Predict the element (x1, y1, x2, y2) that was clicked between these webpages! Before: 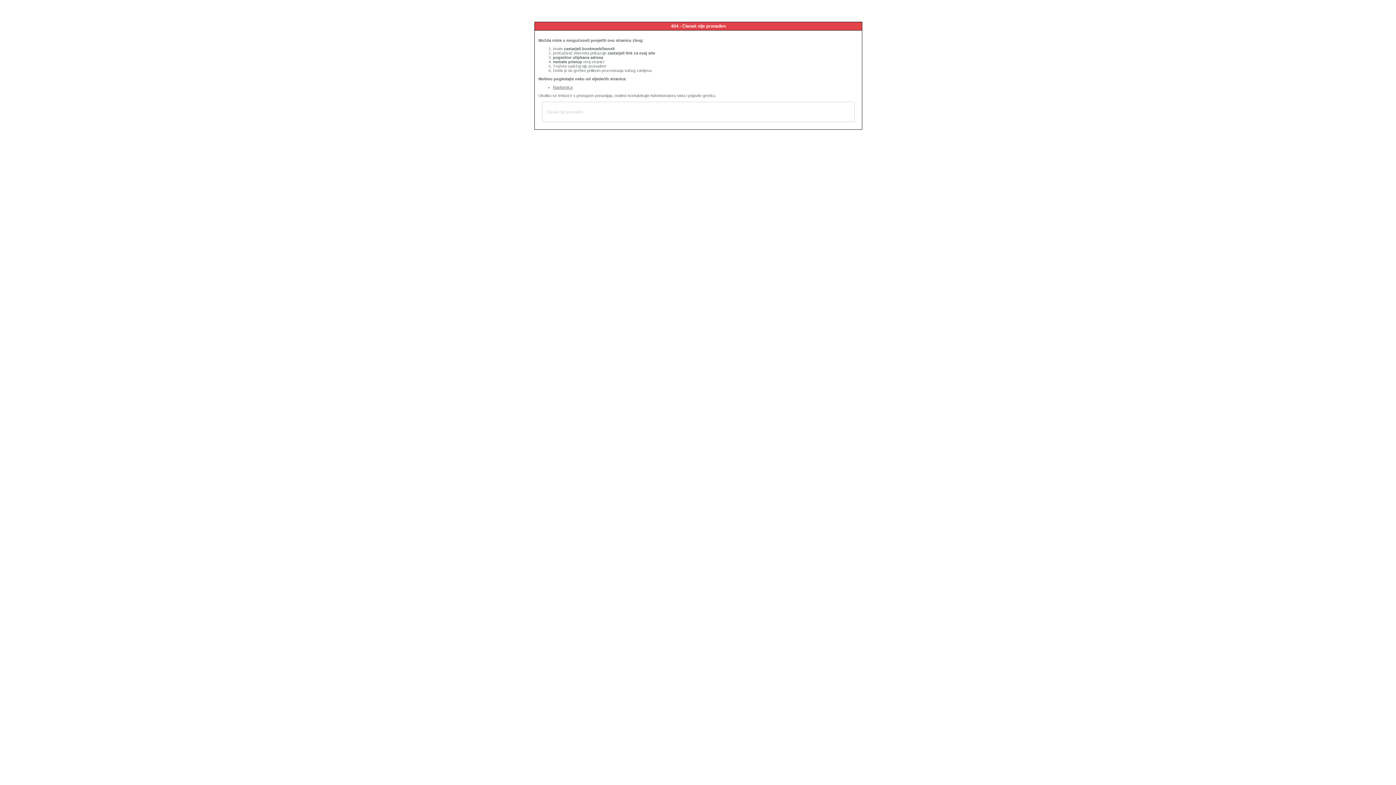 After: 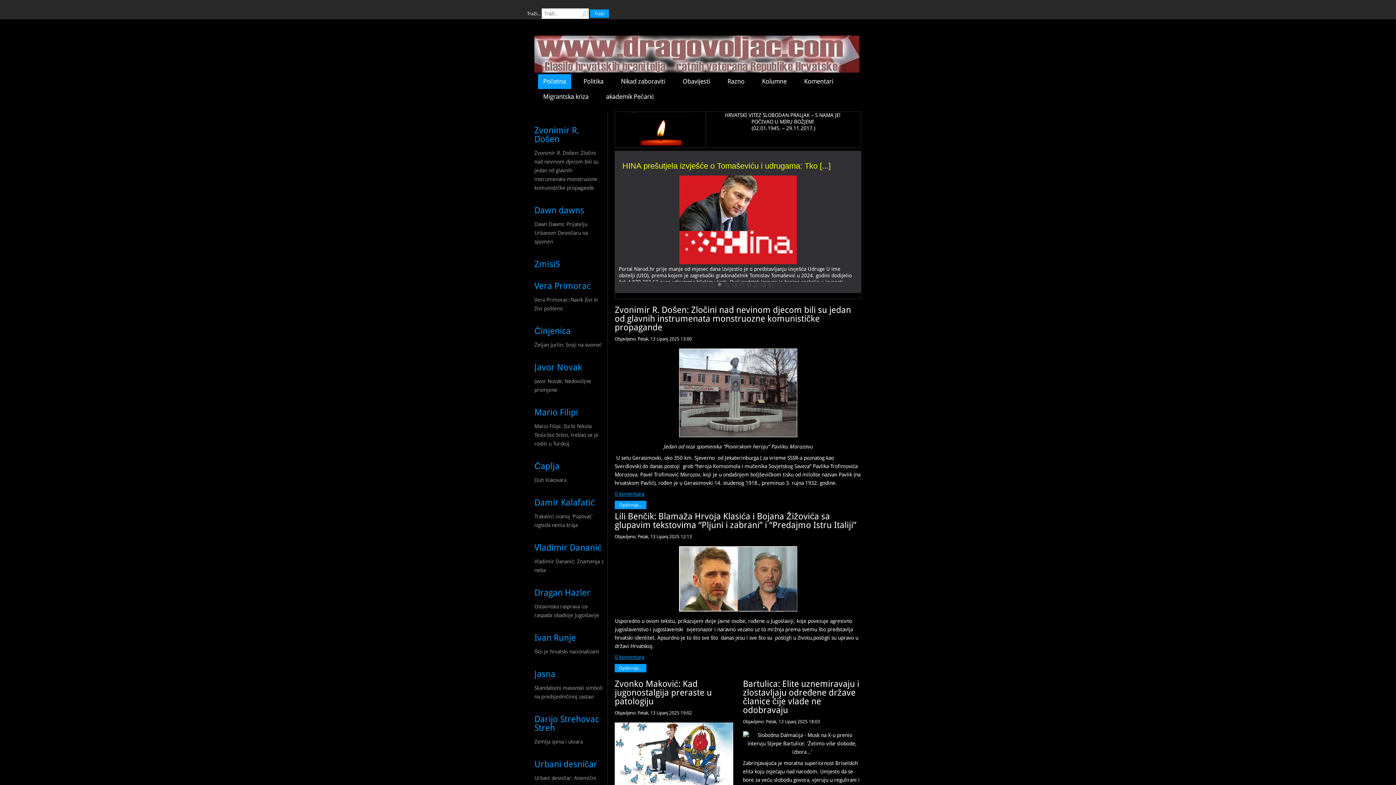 Action: bbox: (553, 85, 572, 89) label: Naslovnica